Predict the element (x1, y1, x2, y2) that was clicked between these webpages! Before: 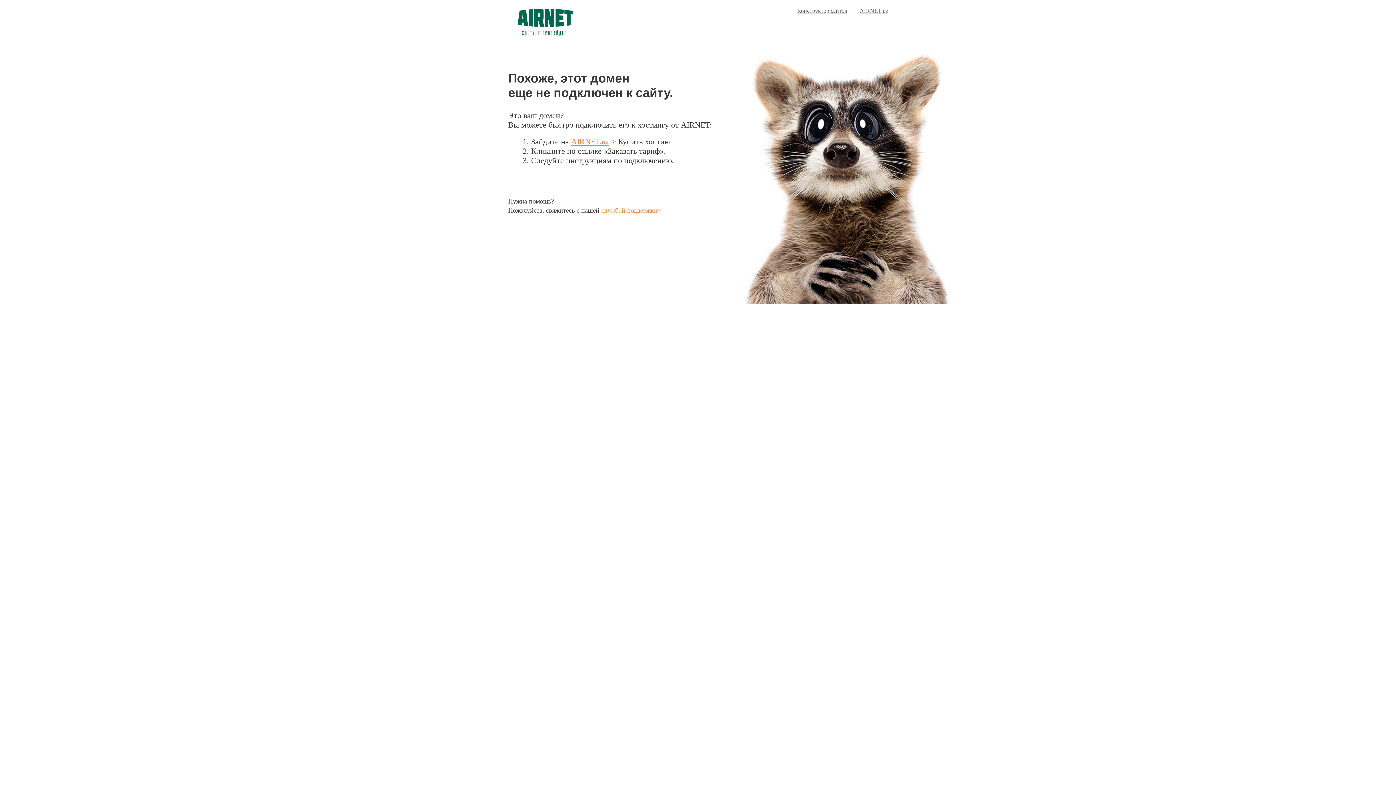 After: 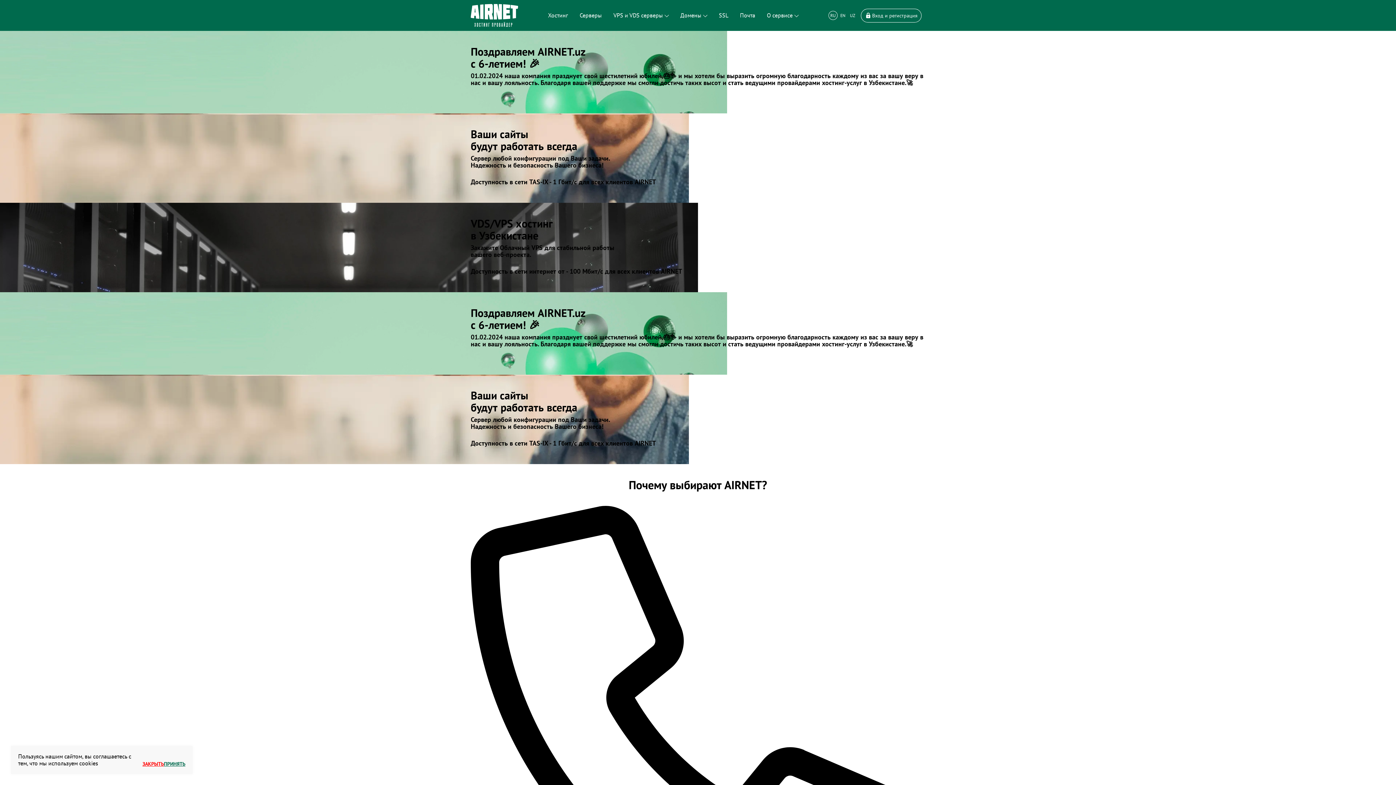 Action: bbox: (571, 137, 609, 146) label: AIRNET.uz